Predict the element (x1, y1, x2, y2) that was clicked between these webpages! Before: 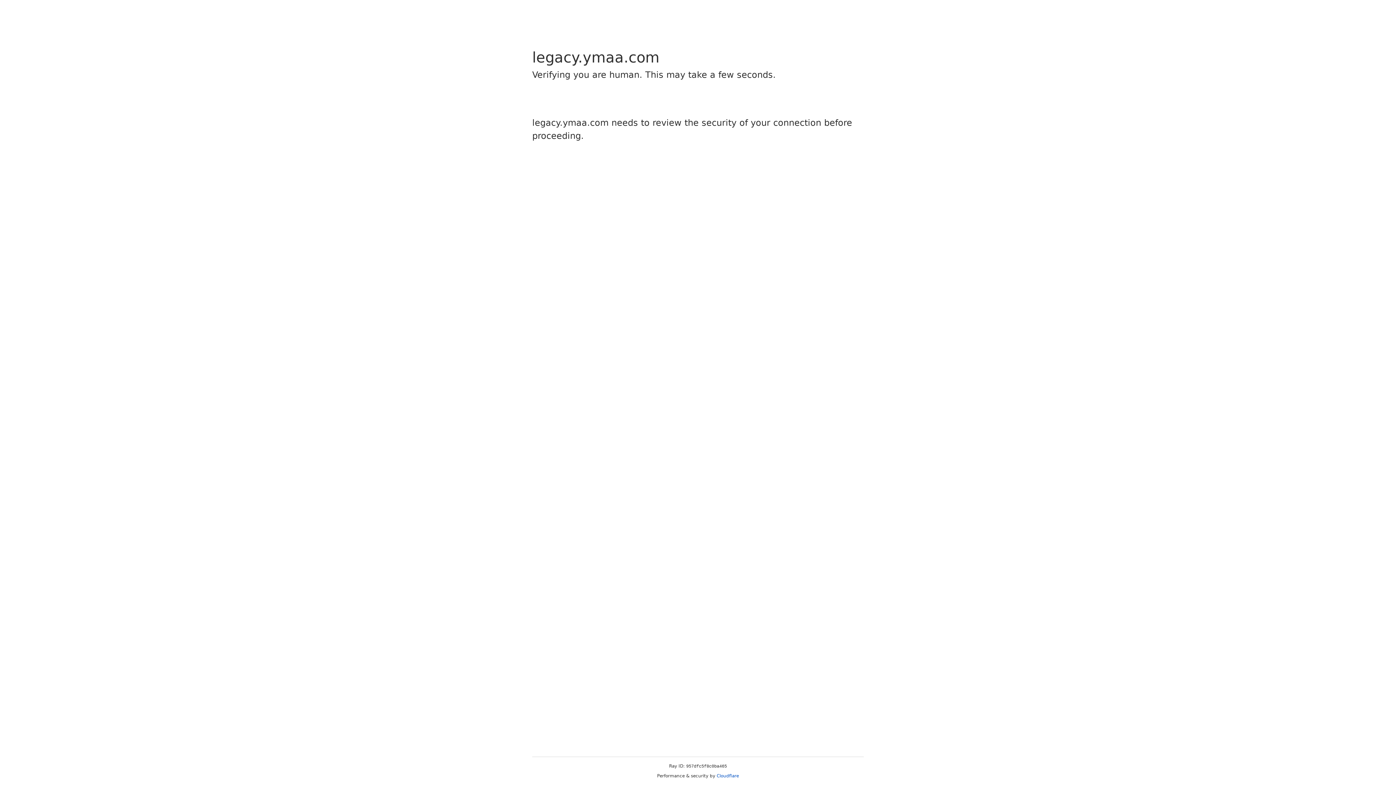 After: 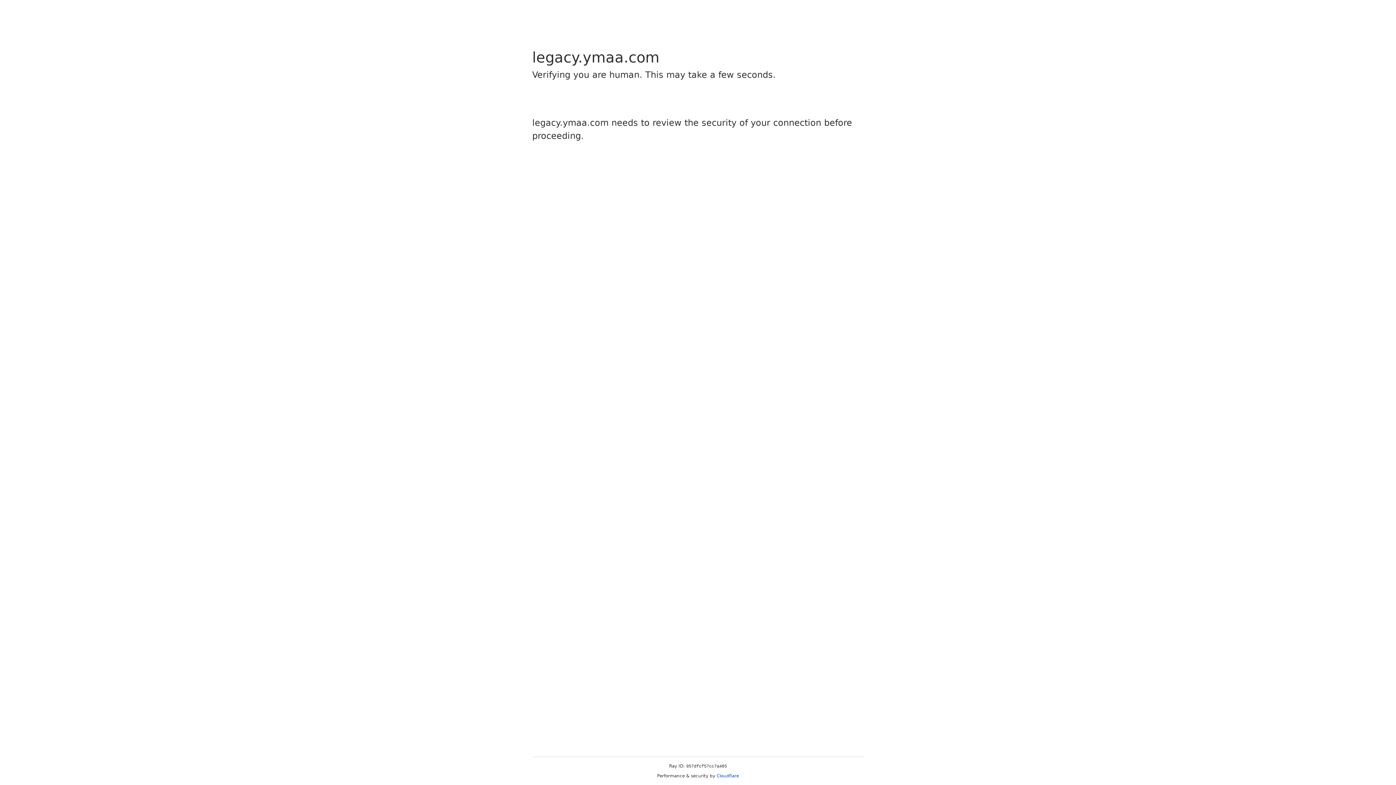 Action: bbox: (716, 773, 739, 778) label: Cloudflare